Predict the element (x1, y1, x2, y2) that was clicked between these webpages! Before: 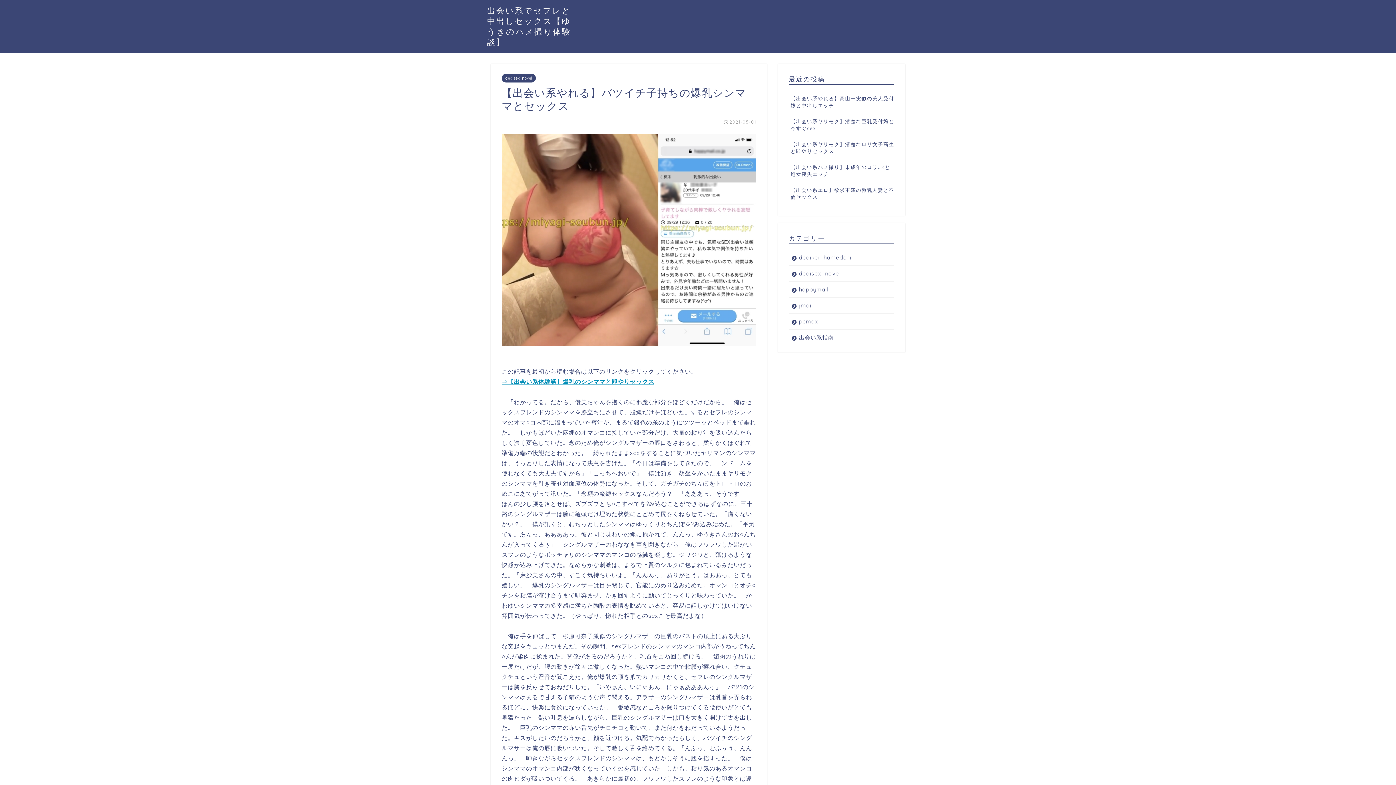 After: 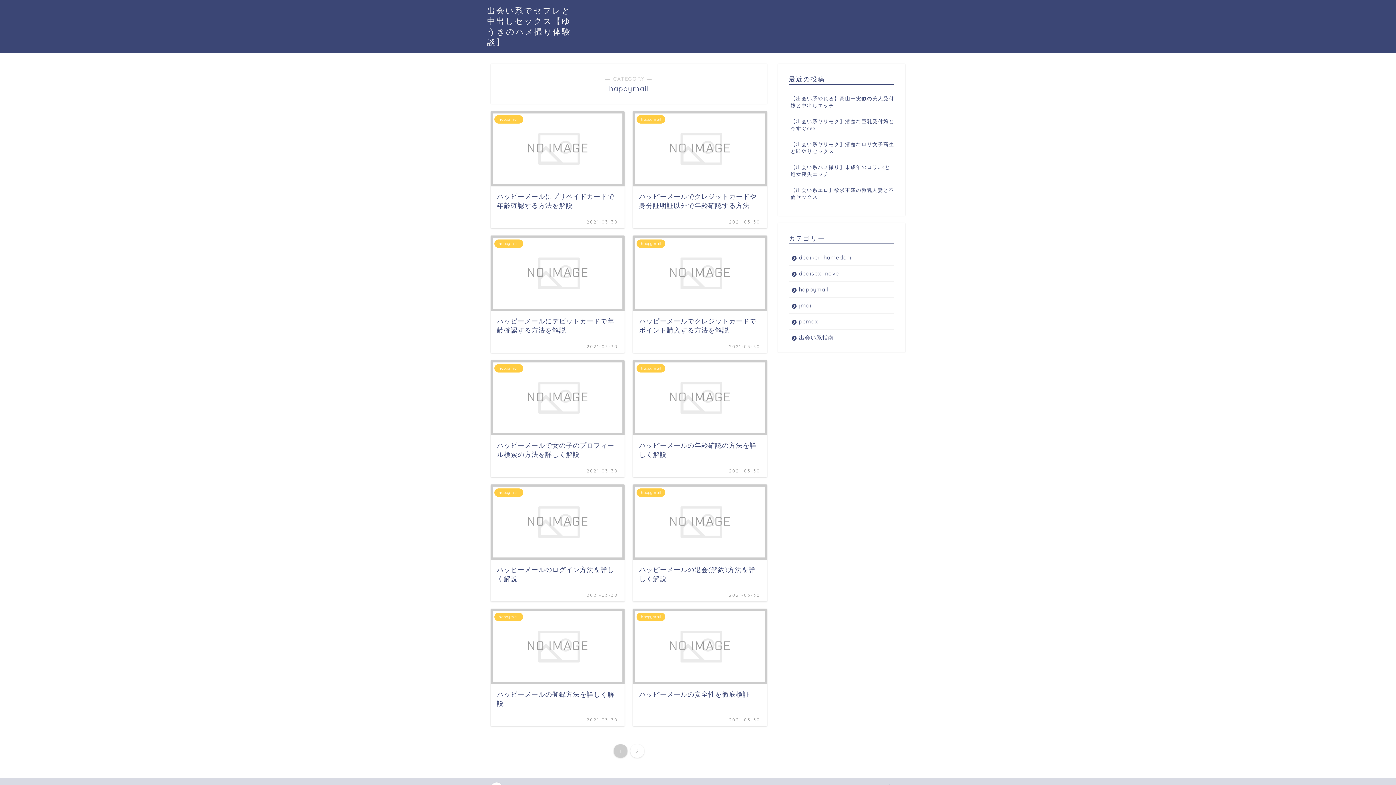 Action: label: happymail bbox: (789, 281, 894, 297)